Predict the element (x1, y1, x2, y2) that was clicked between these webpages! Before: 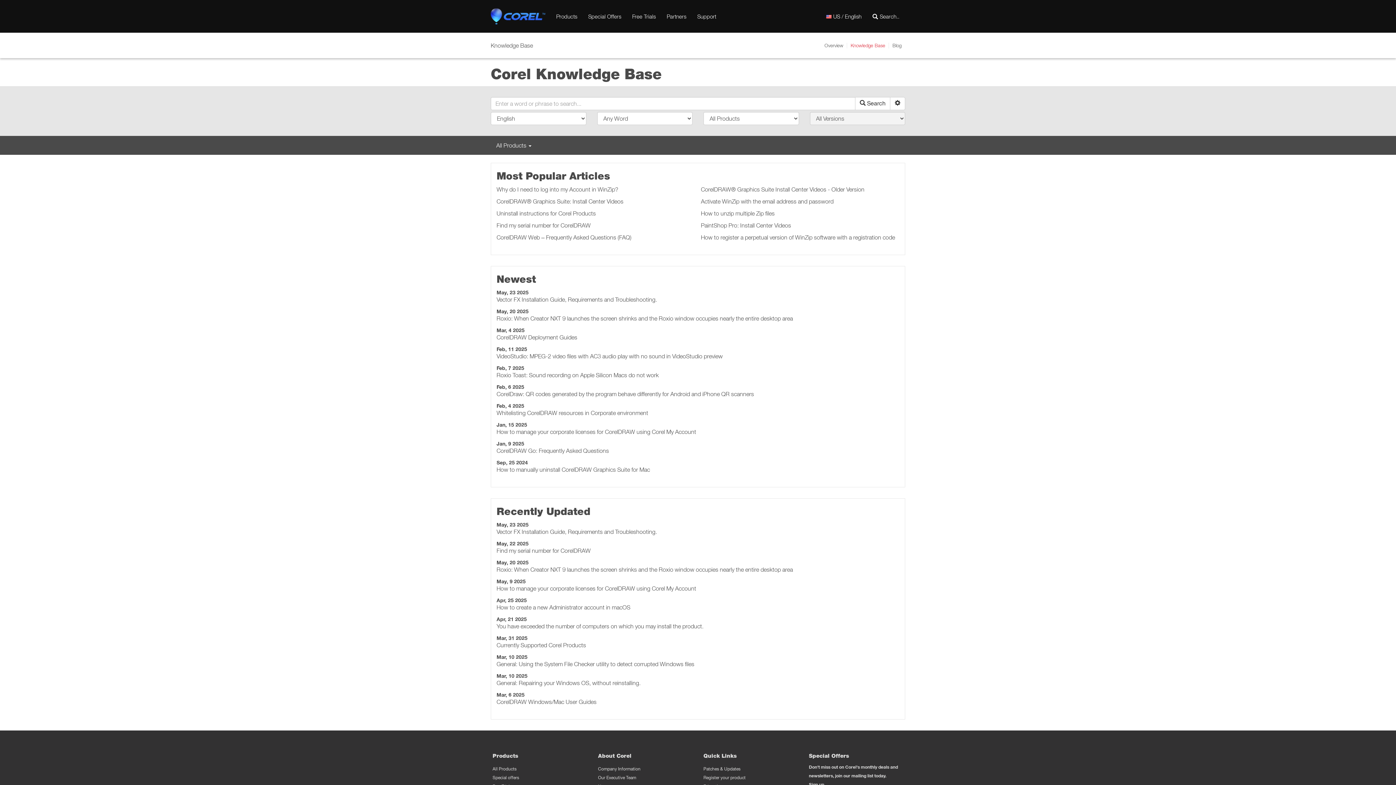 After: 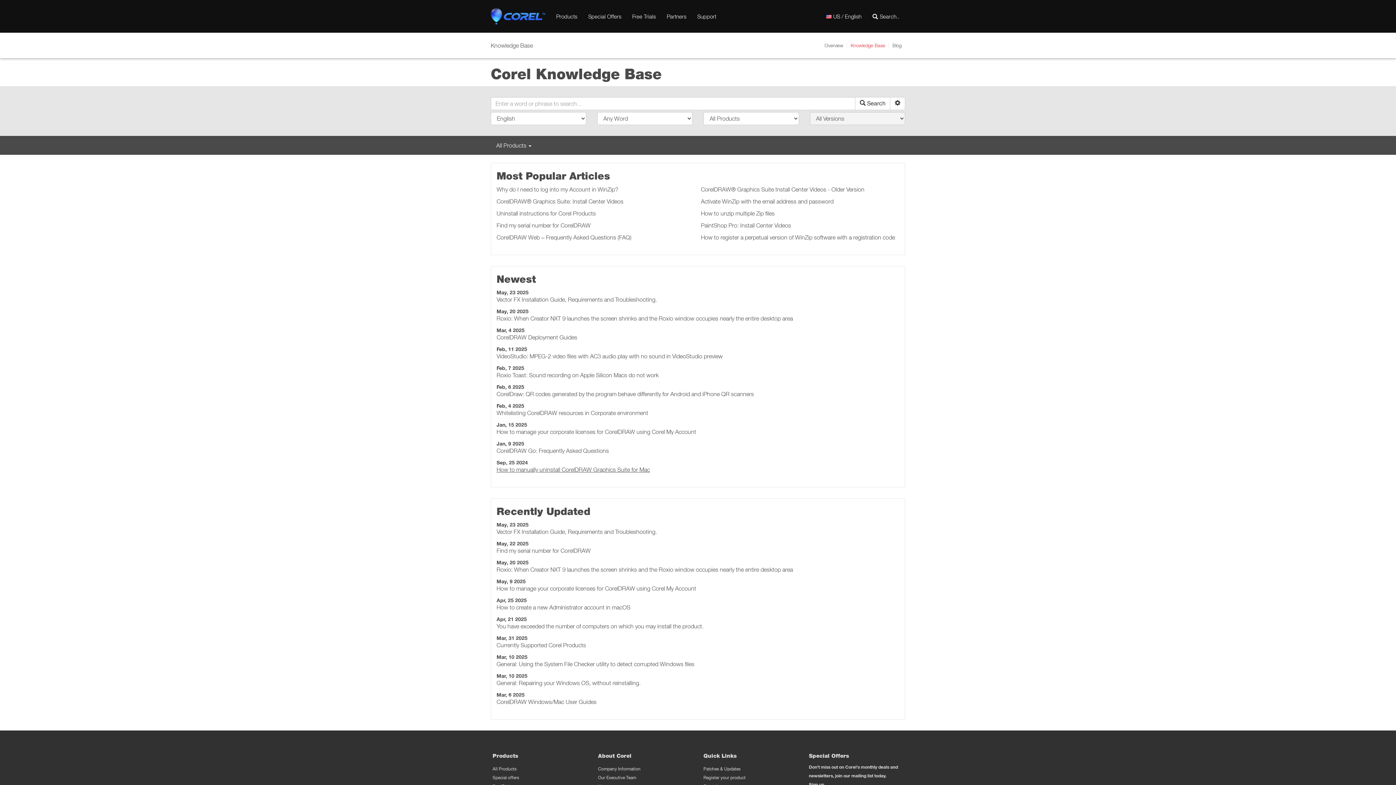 Action: bbox: (496, 466, 650, 473) label: How to manually uninstall CorelDRAW Graphics Suite for Mac